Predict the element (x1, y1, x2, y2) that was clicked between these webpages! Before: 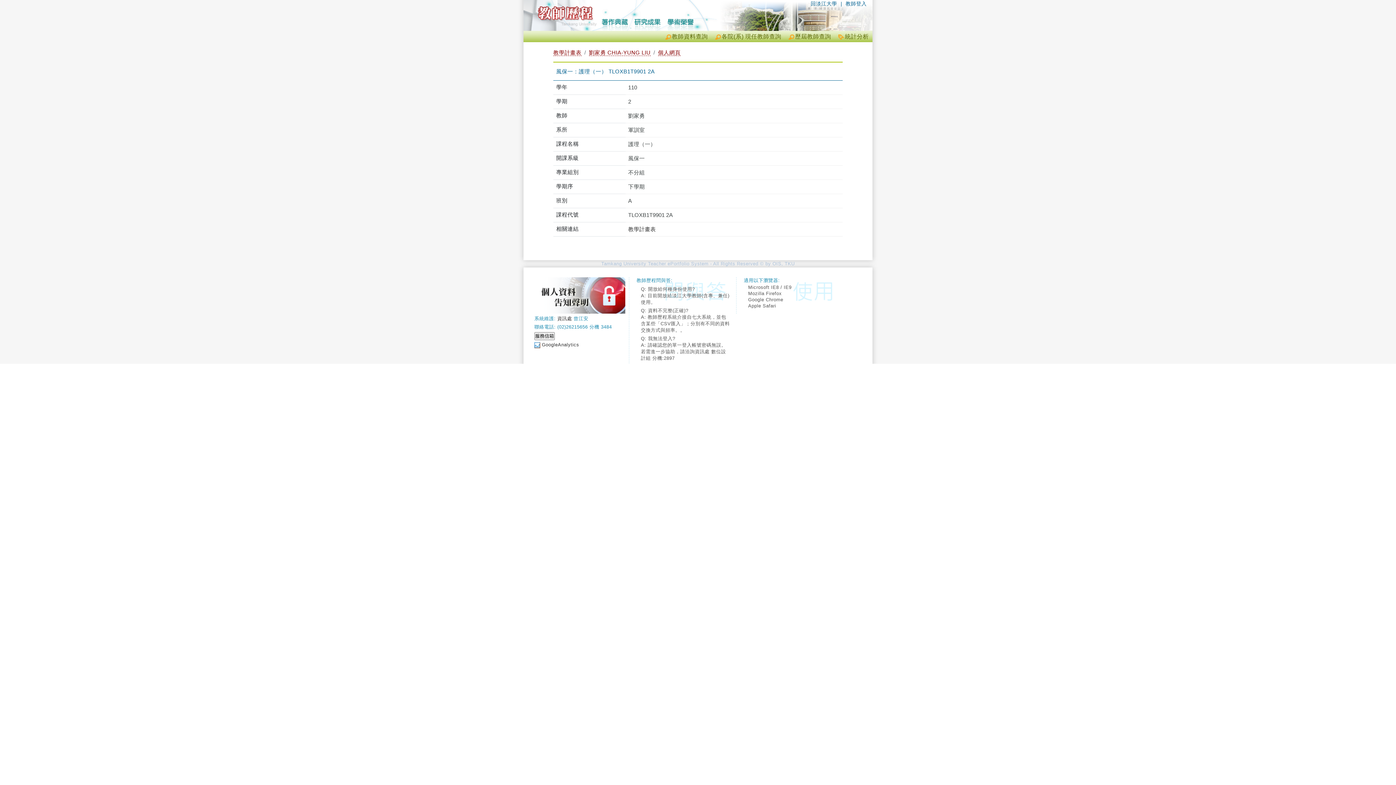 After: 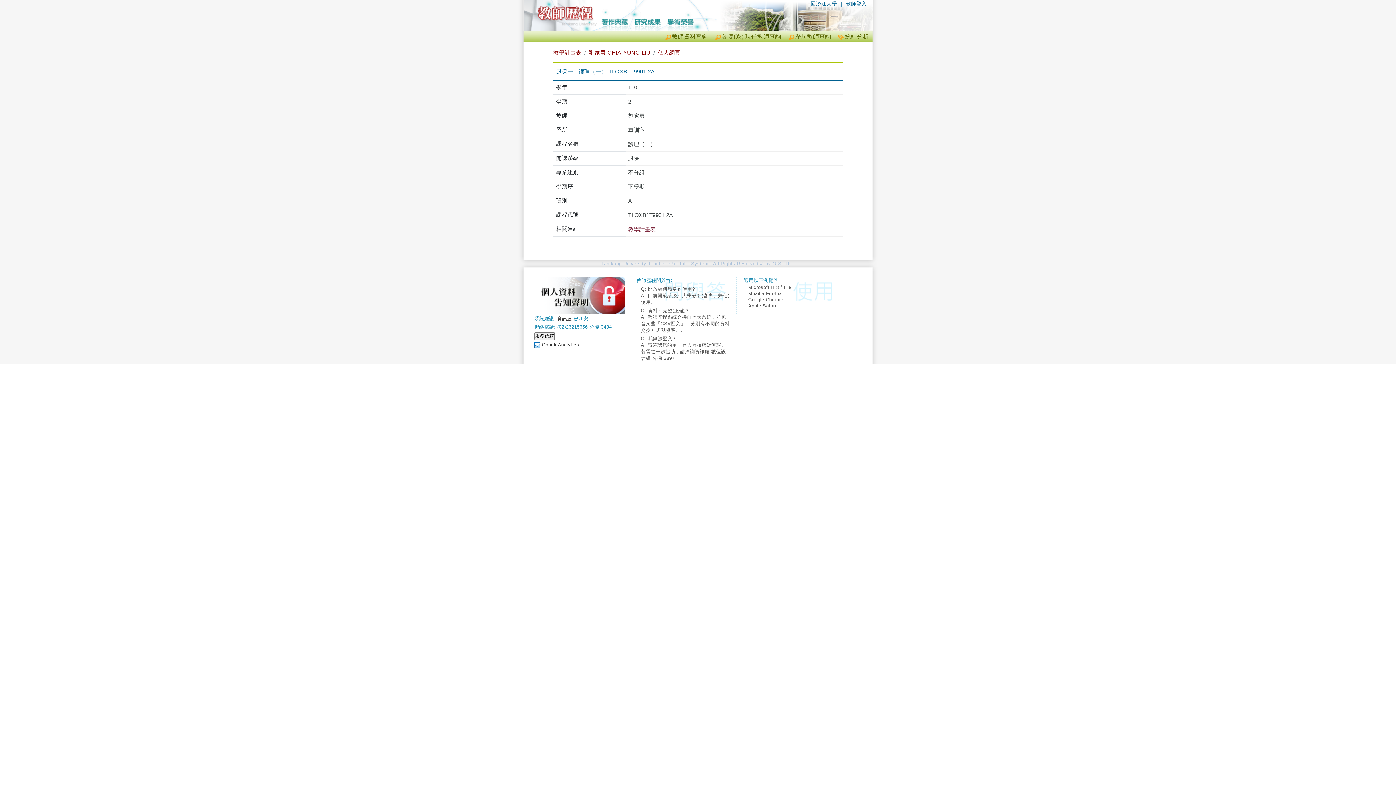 Action: bbox: (628, 226, 656, 232) label: 教學計畫表